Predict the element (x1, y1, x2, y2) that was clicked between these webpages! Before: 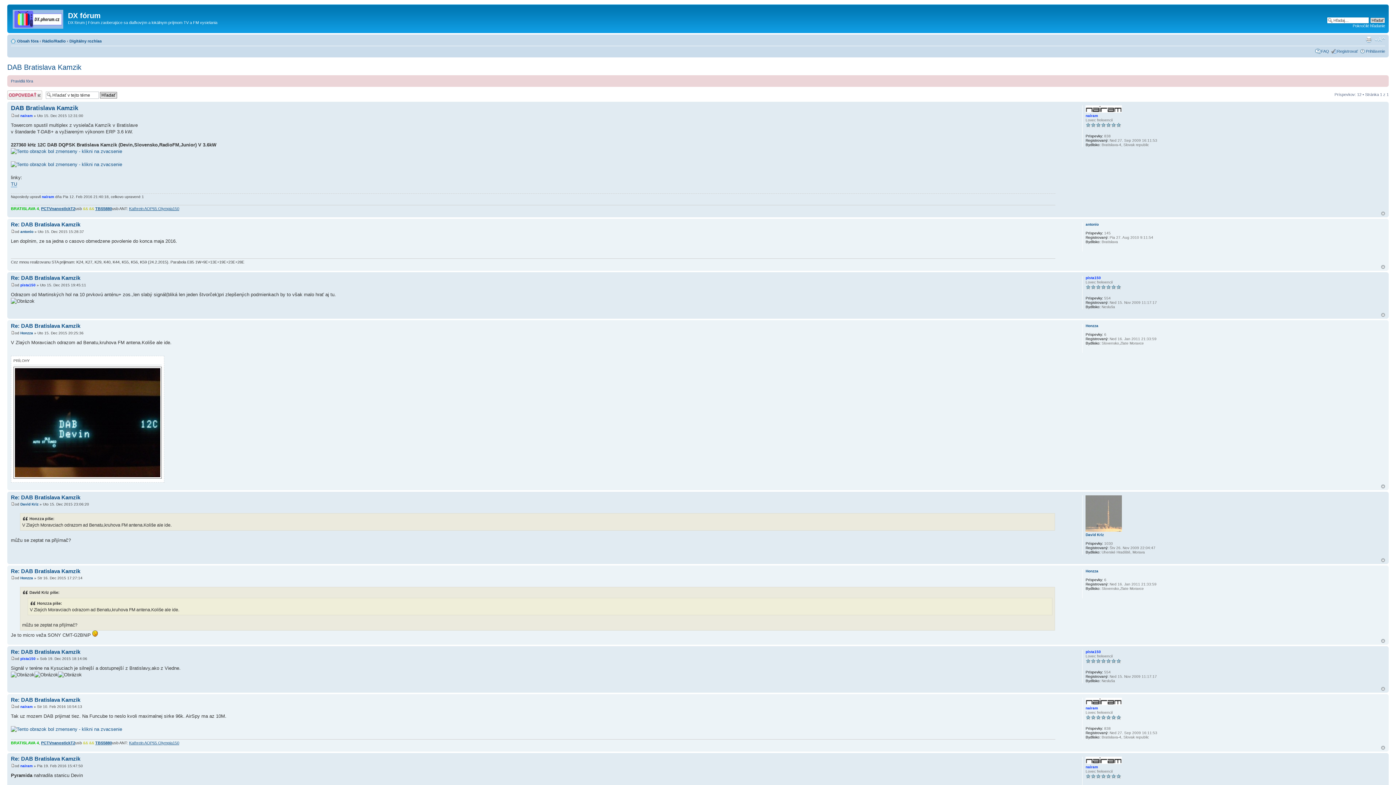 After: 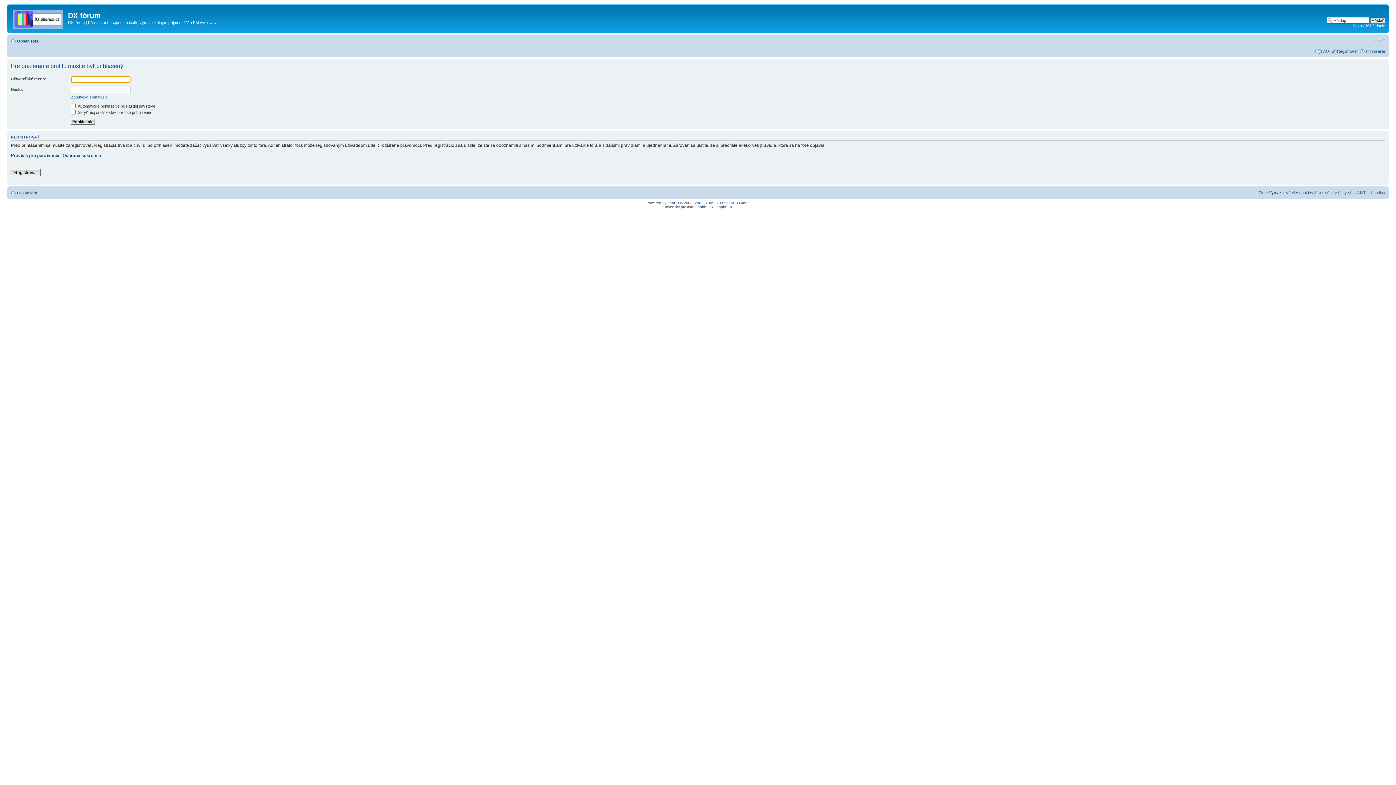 Action: bbox: (1085, 109, 1122, 113)